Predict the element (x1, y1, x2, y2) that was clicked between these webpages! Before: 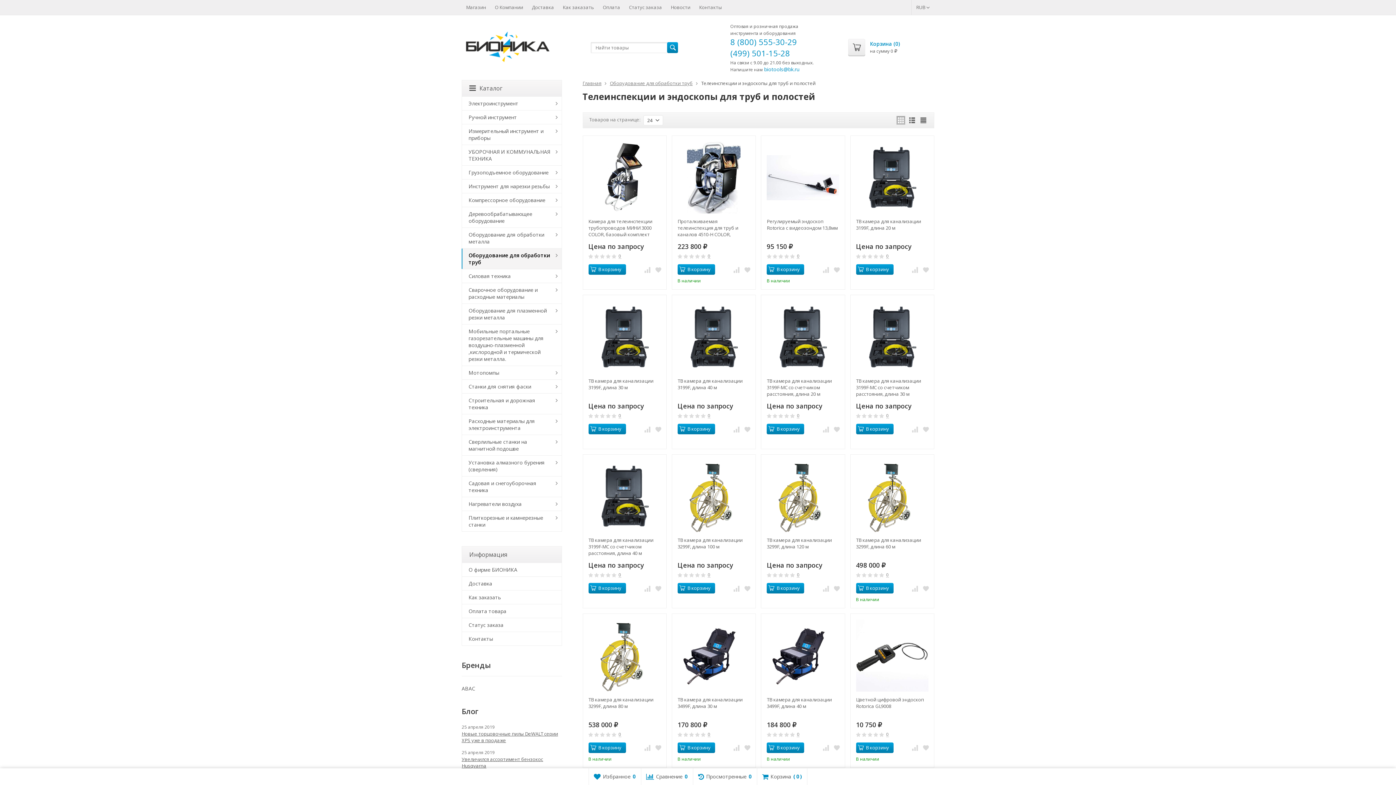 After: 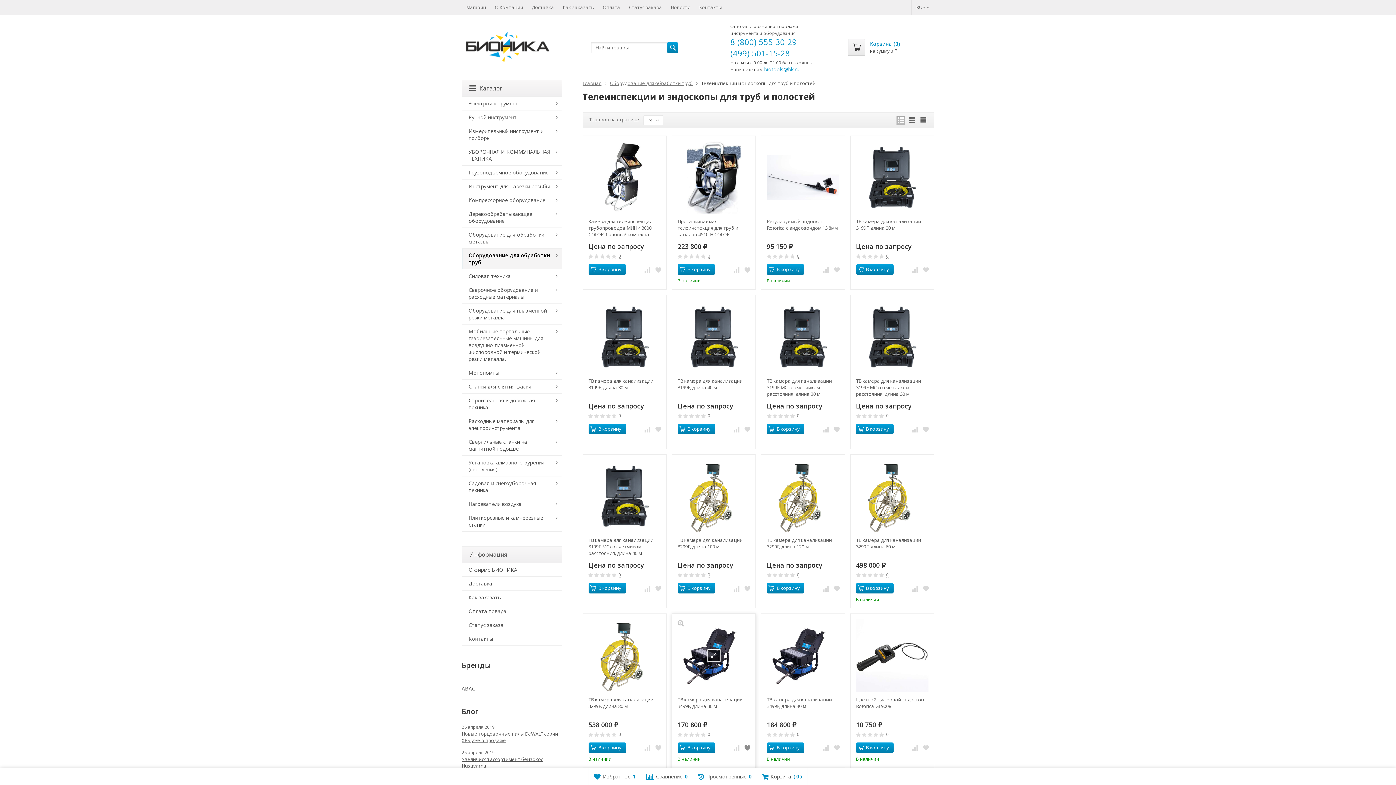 Action: bbox: (743, 744, 752, 752)